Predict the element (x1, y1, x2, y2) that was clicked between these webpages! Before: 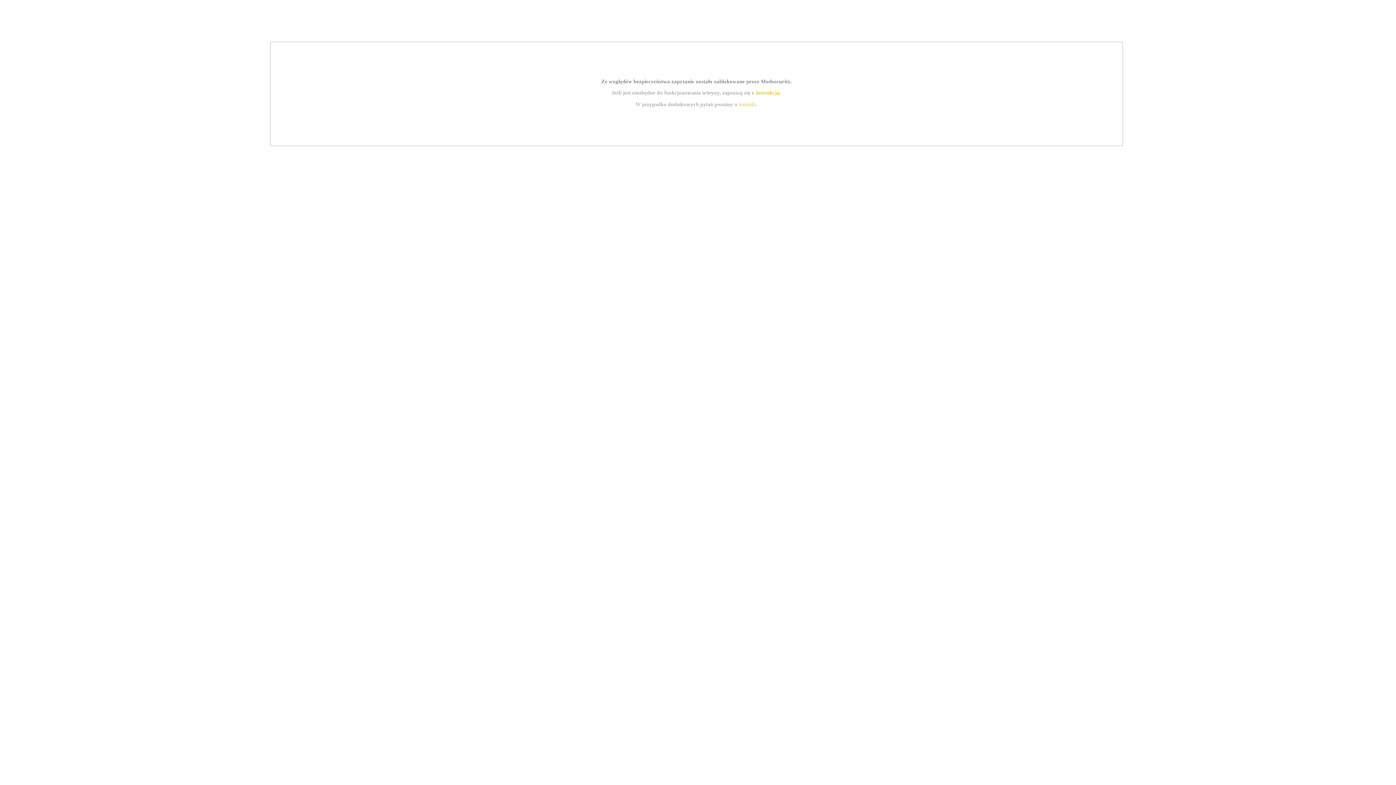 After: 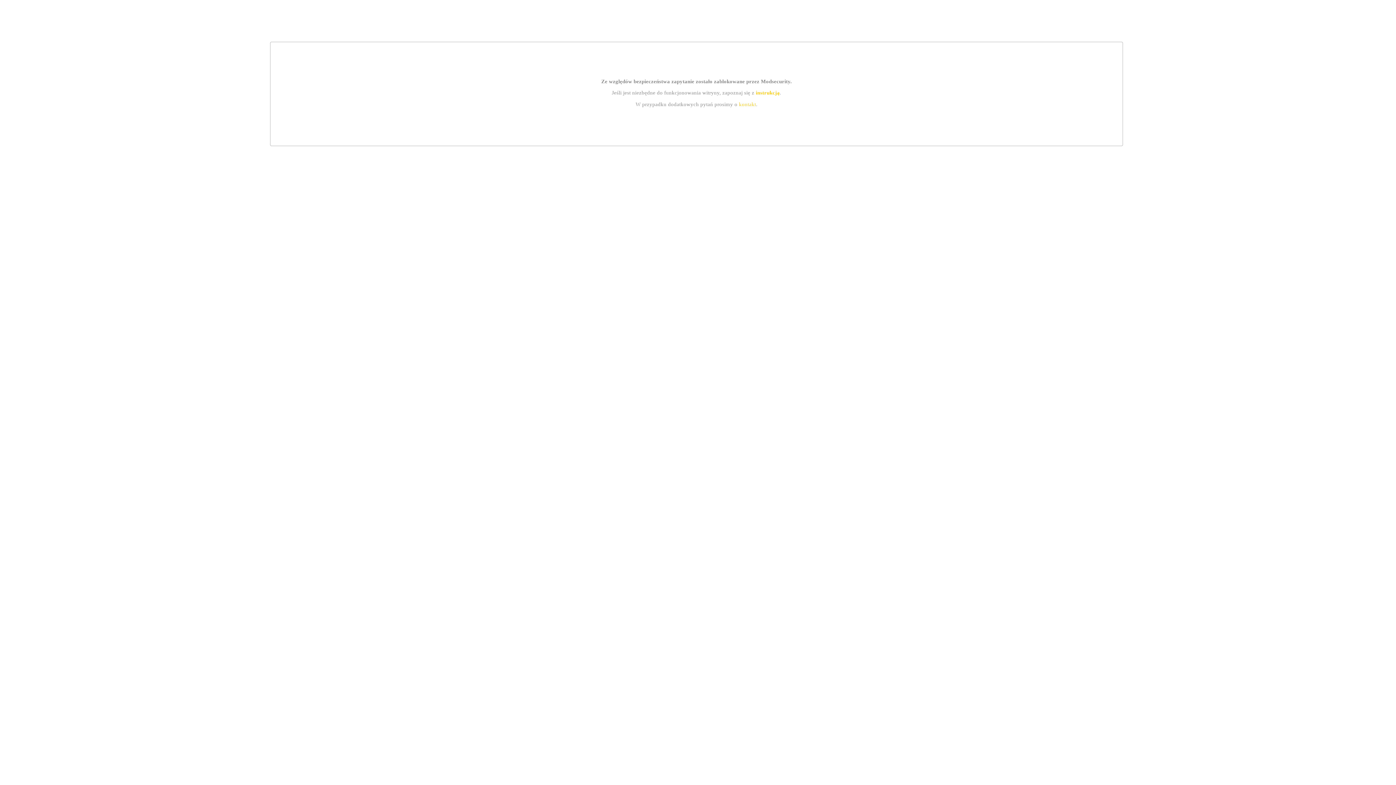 Action: label: kontakt bbox: (739, 101, 756, 107)